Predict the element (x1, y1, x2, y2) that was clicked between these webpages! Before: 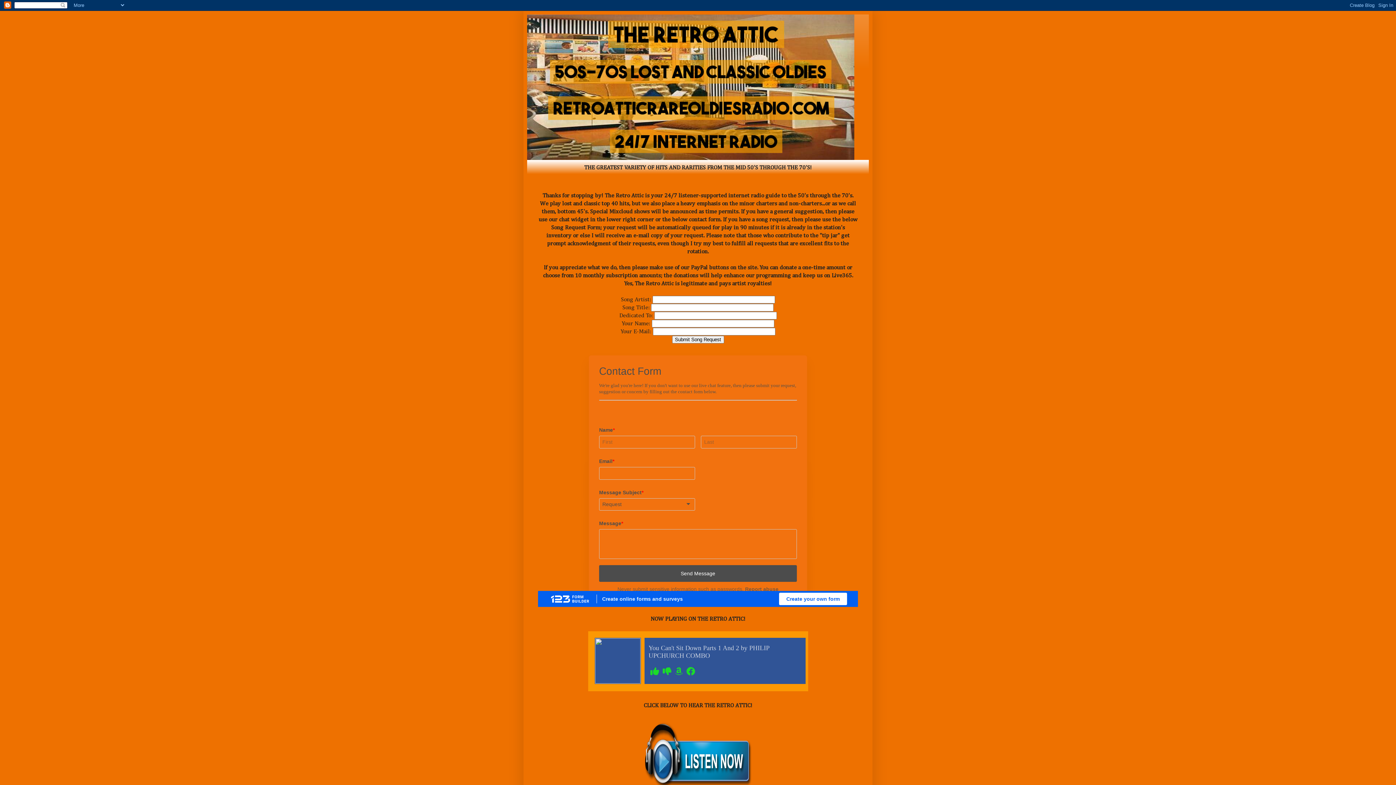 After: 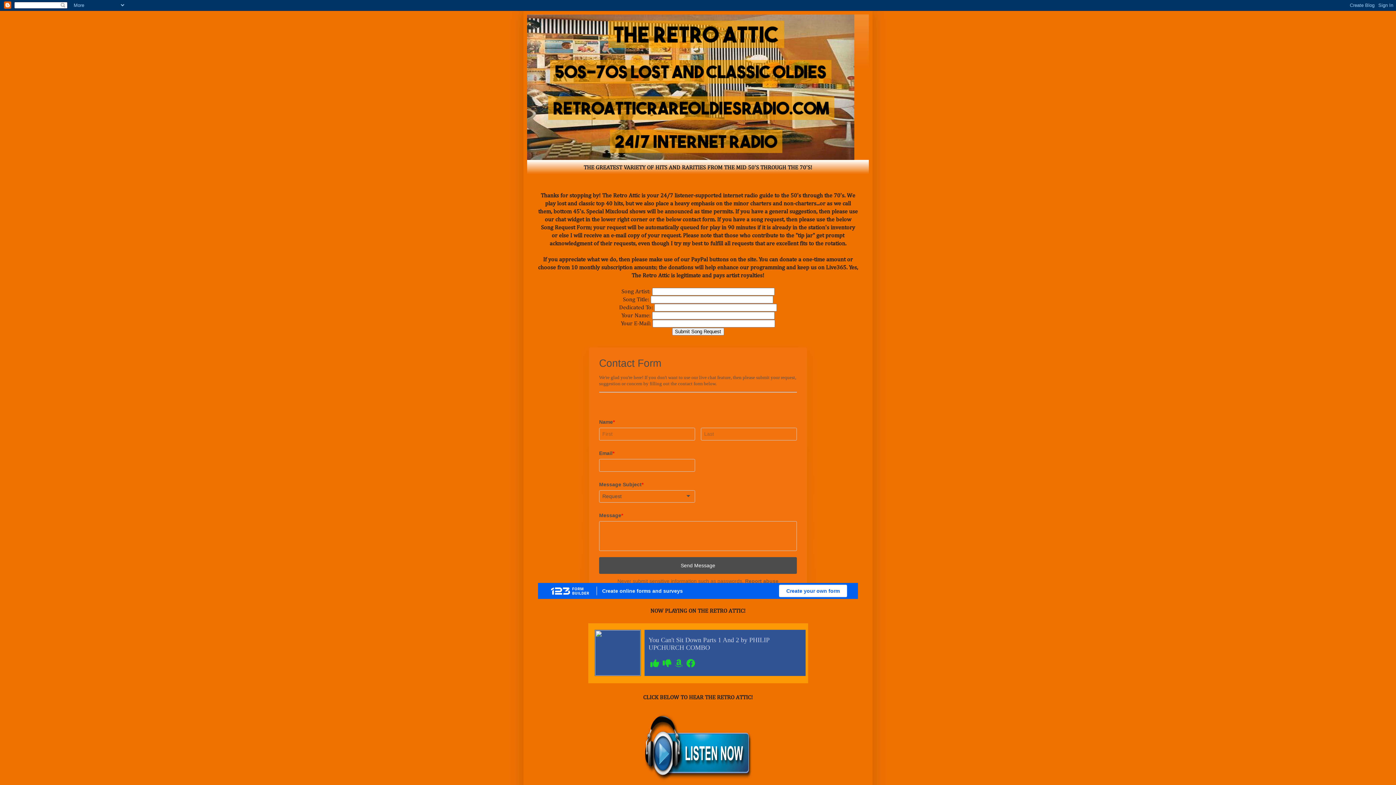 Action: bbox: (527, 14, 869, 160)